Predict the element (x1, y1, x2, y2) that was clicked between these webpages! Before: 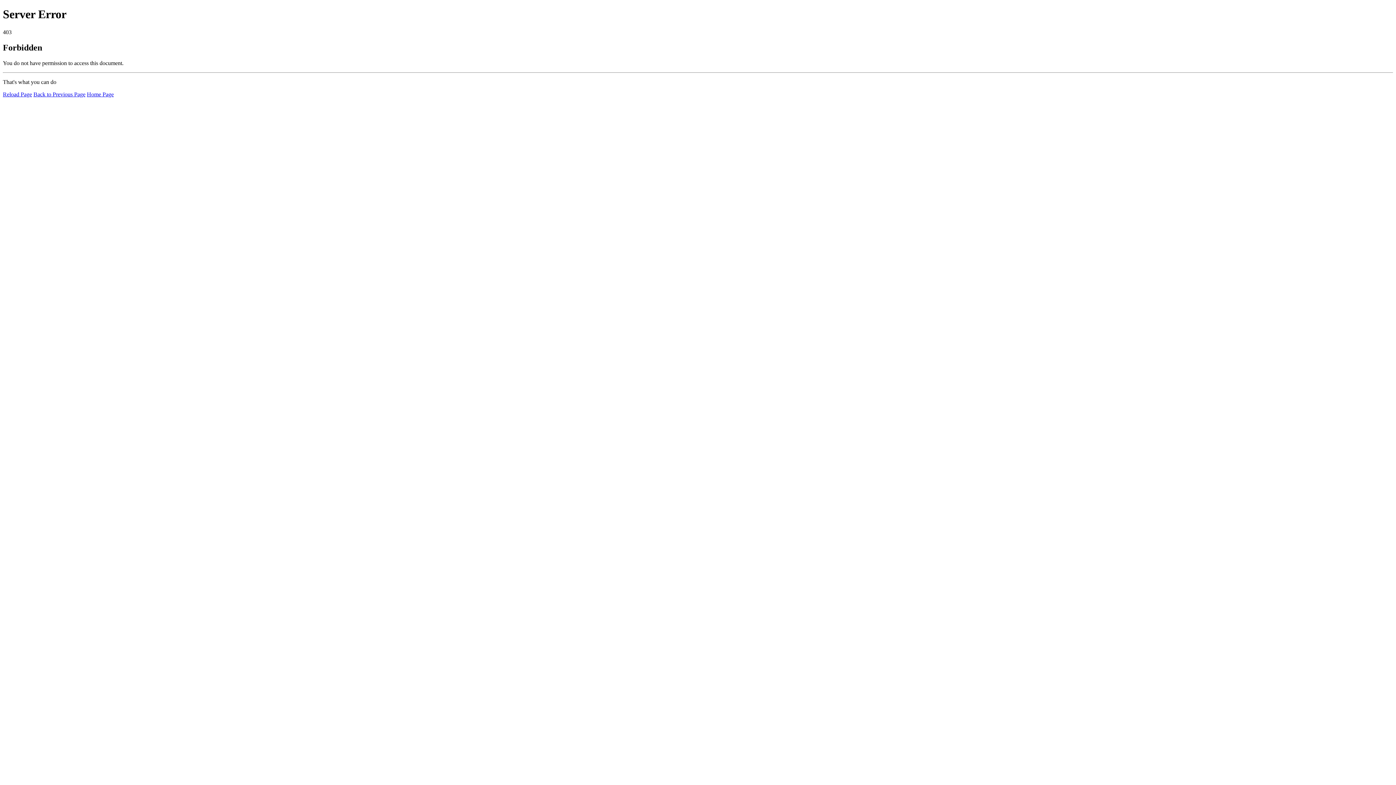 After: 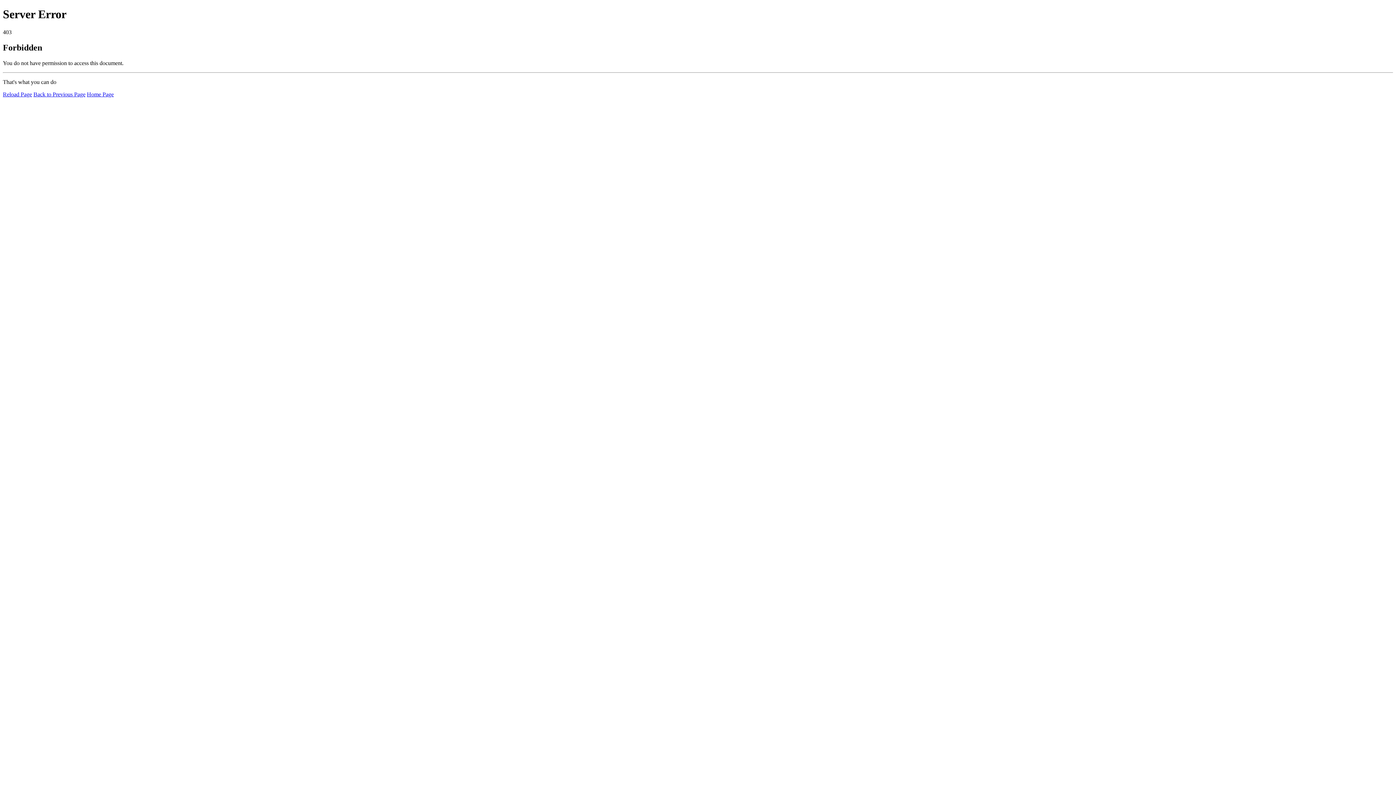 Action: bbox: (86, 91, 113, 97) label: Home Page